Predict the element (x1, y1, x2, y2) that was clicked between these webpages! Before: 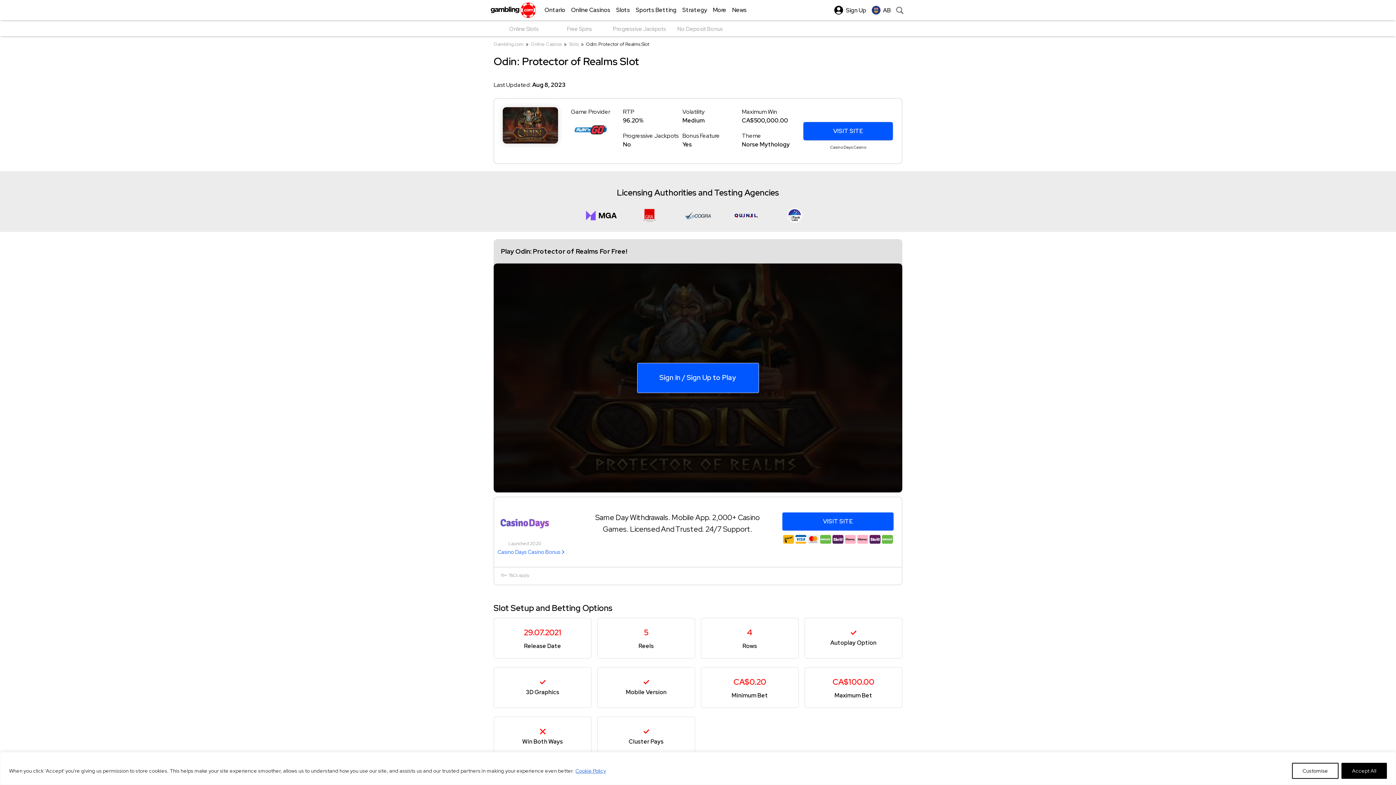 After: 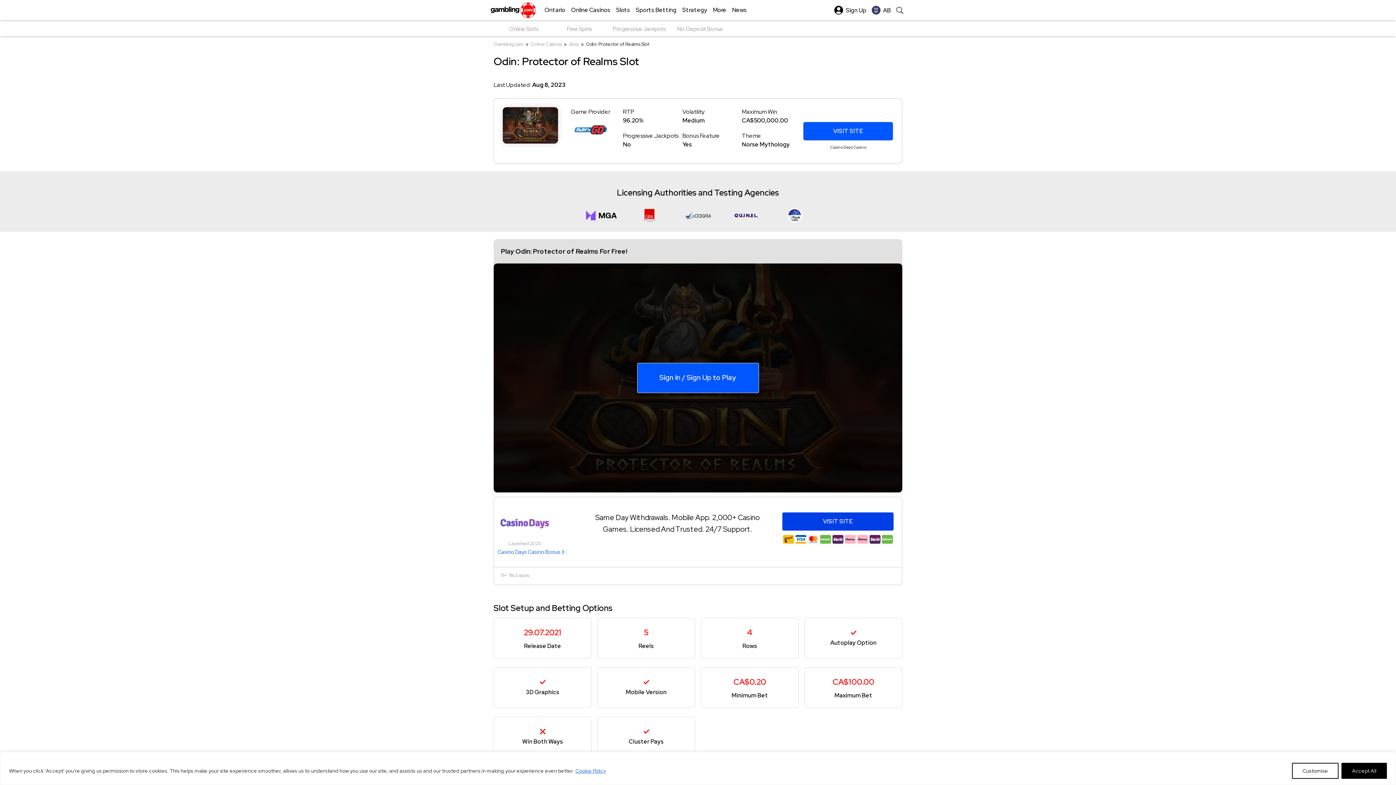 Action: bbox: (780, 512, 896, 530) label: VISIT SITE